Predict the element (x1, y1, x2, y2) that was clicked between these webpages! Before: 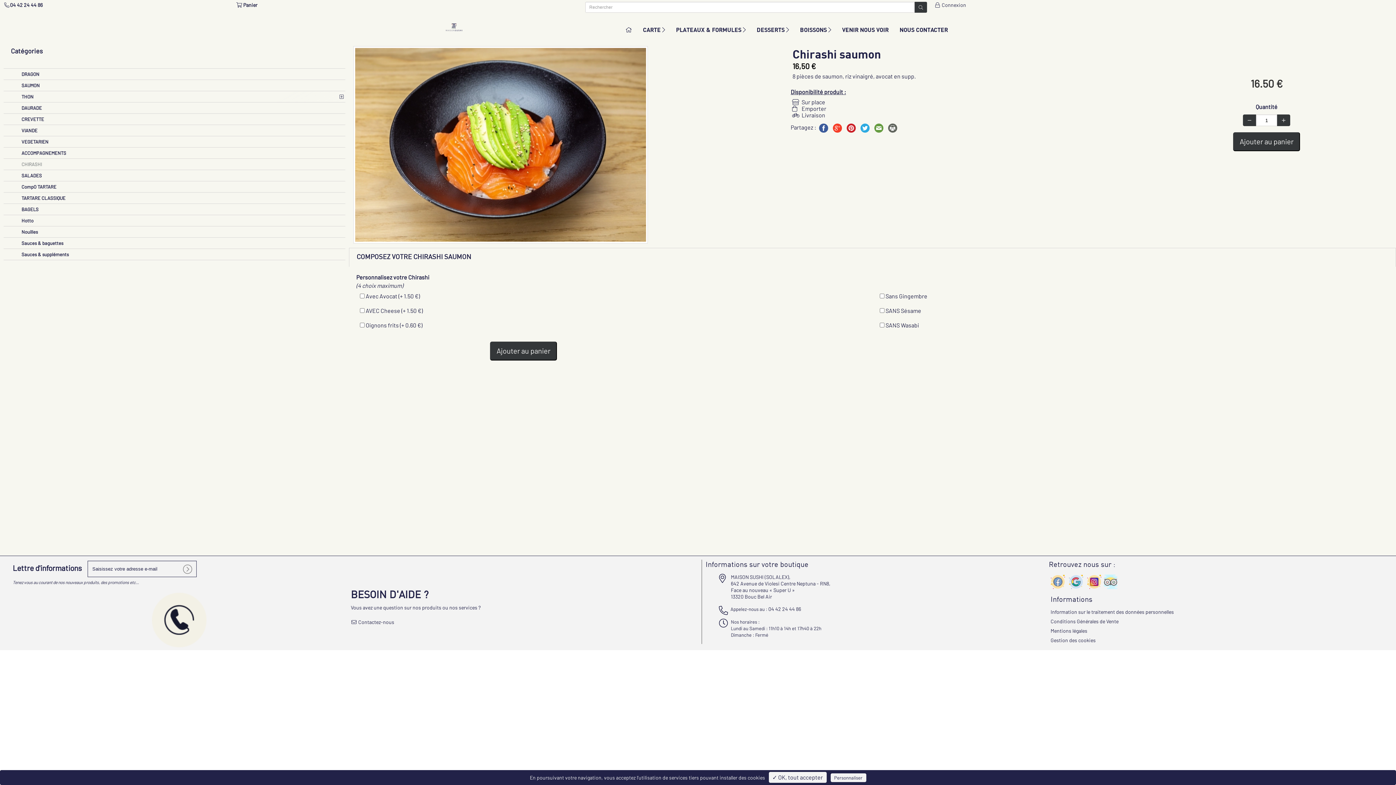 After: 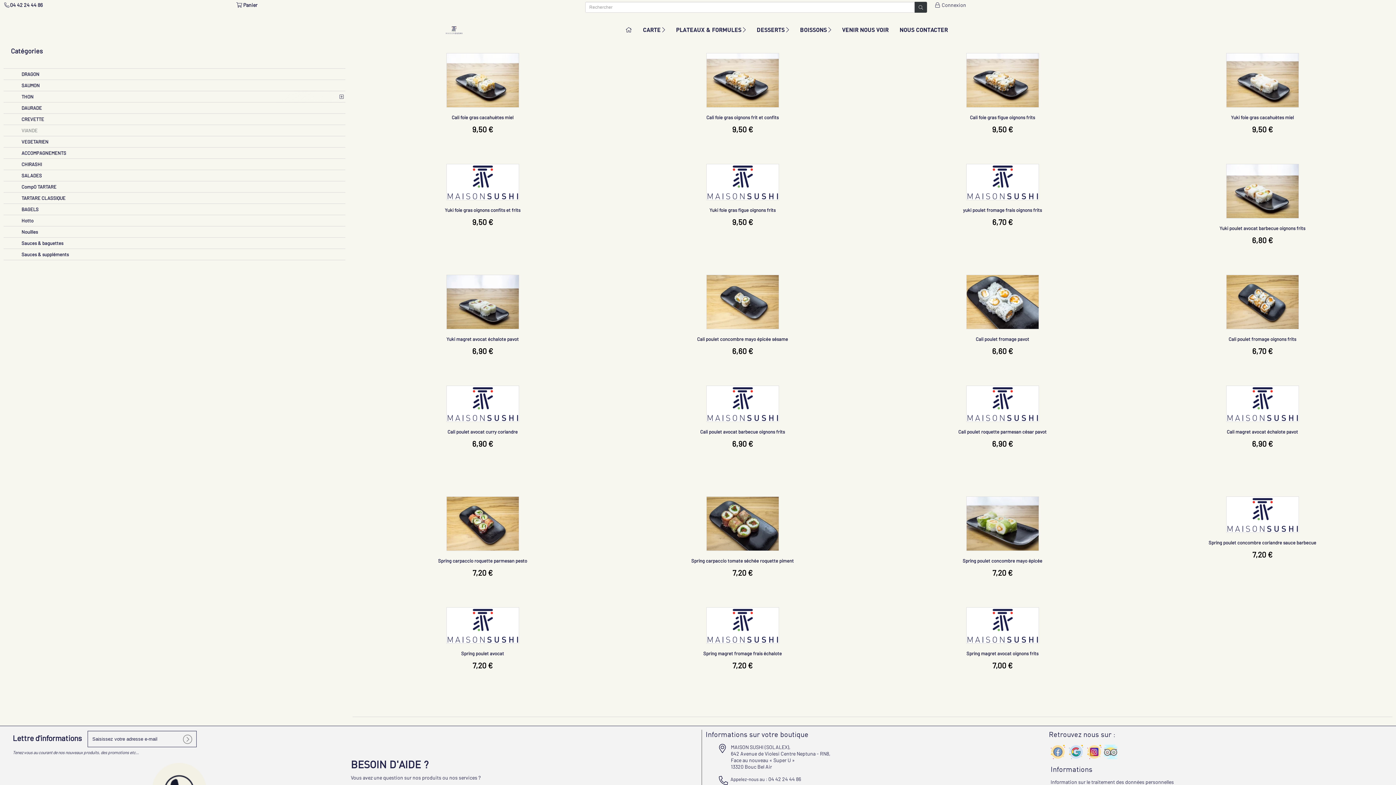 Action: bbox: (3, 125, 39, 136) label:  VIANDE